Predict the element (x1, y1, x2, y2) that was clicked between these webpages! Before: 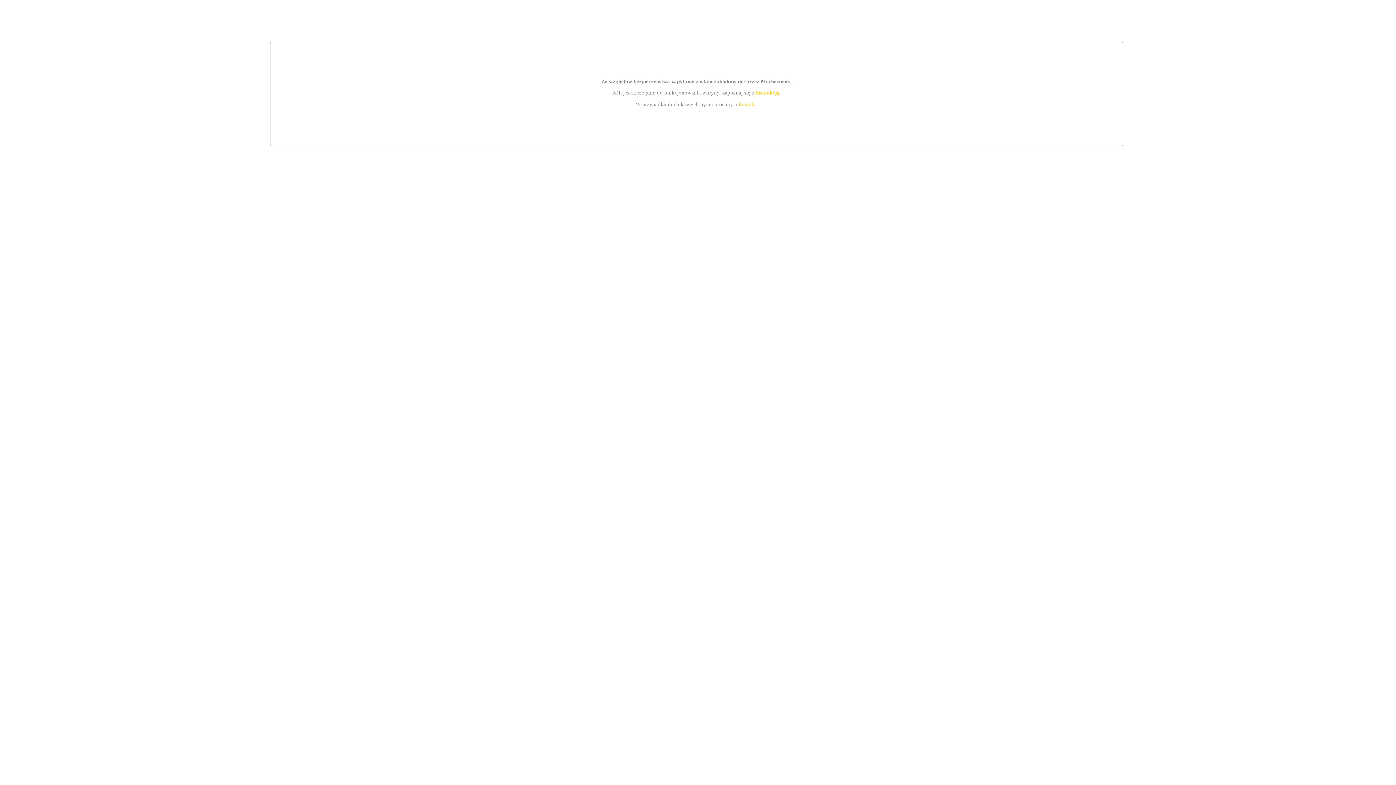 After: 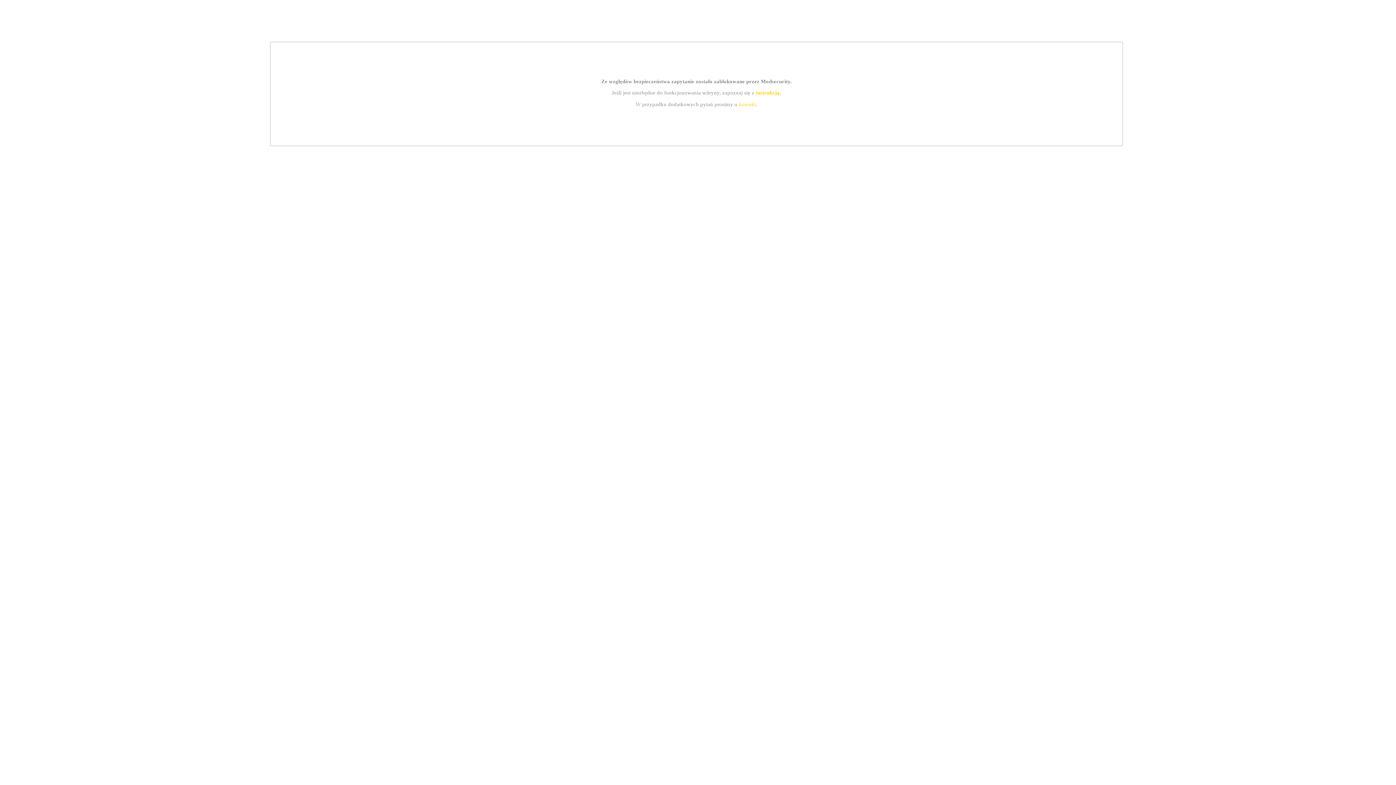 Action: bbox: (739, 101, 756, 107) label: kontakt